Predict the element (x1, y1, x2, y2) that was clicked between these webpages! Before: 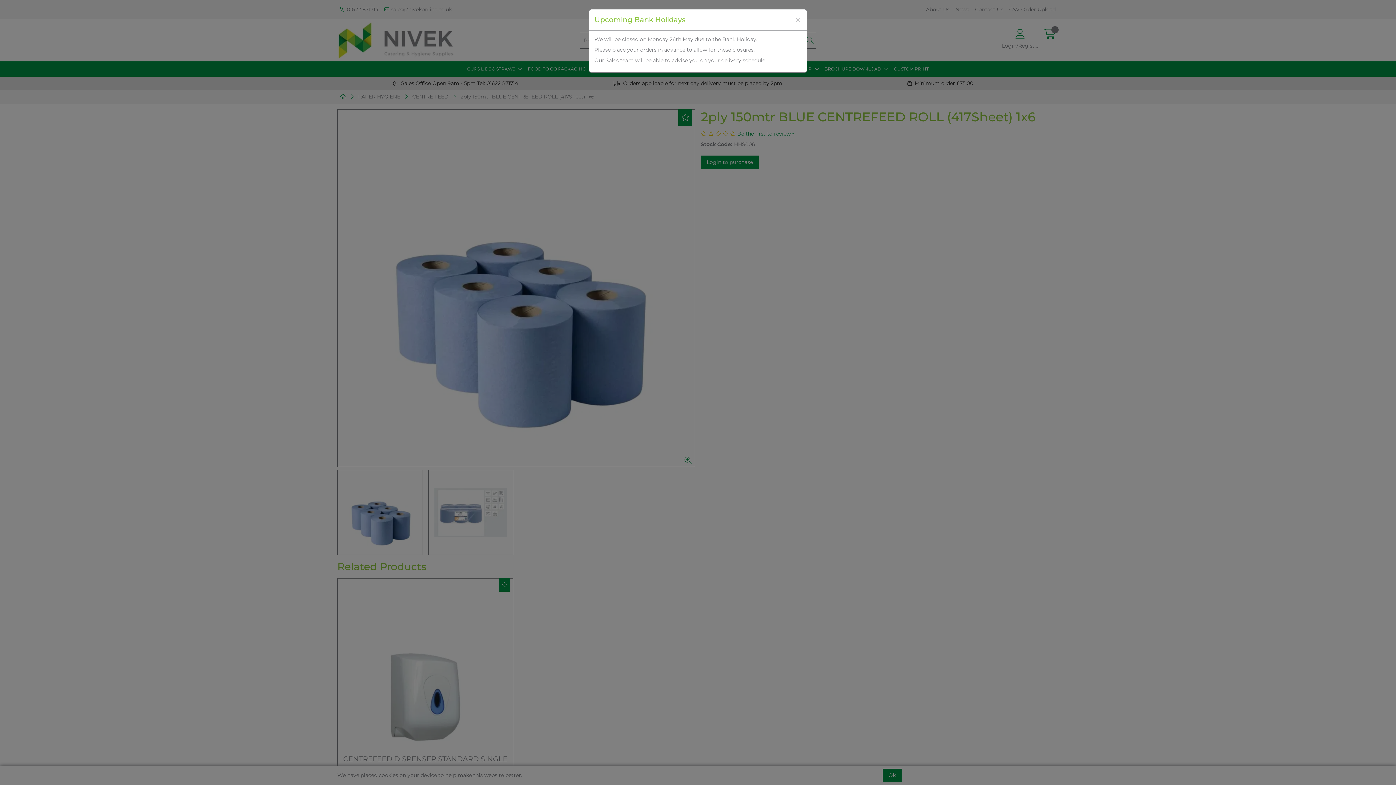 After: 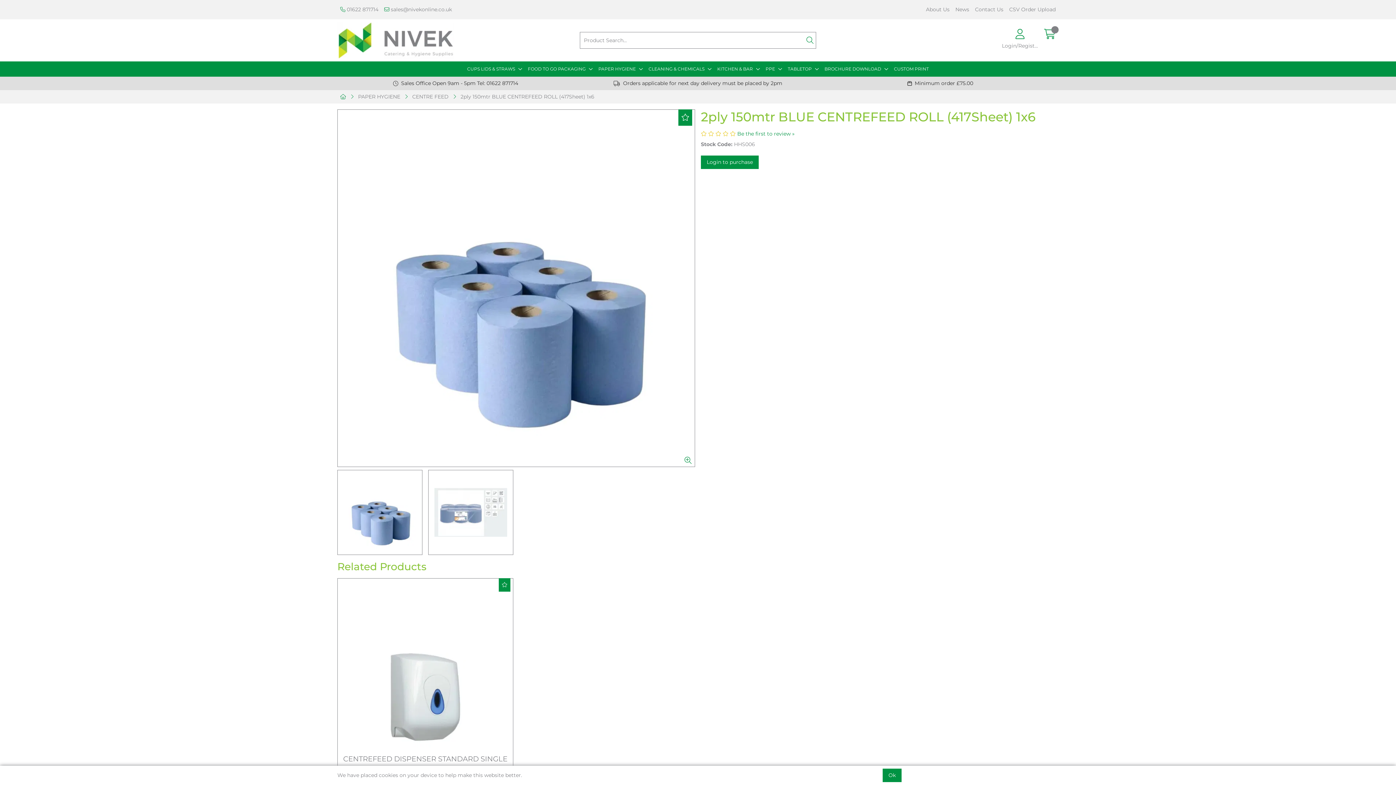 Action: label: Close bbox: (792, 13, 804, 25)